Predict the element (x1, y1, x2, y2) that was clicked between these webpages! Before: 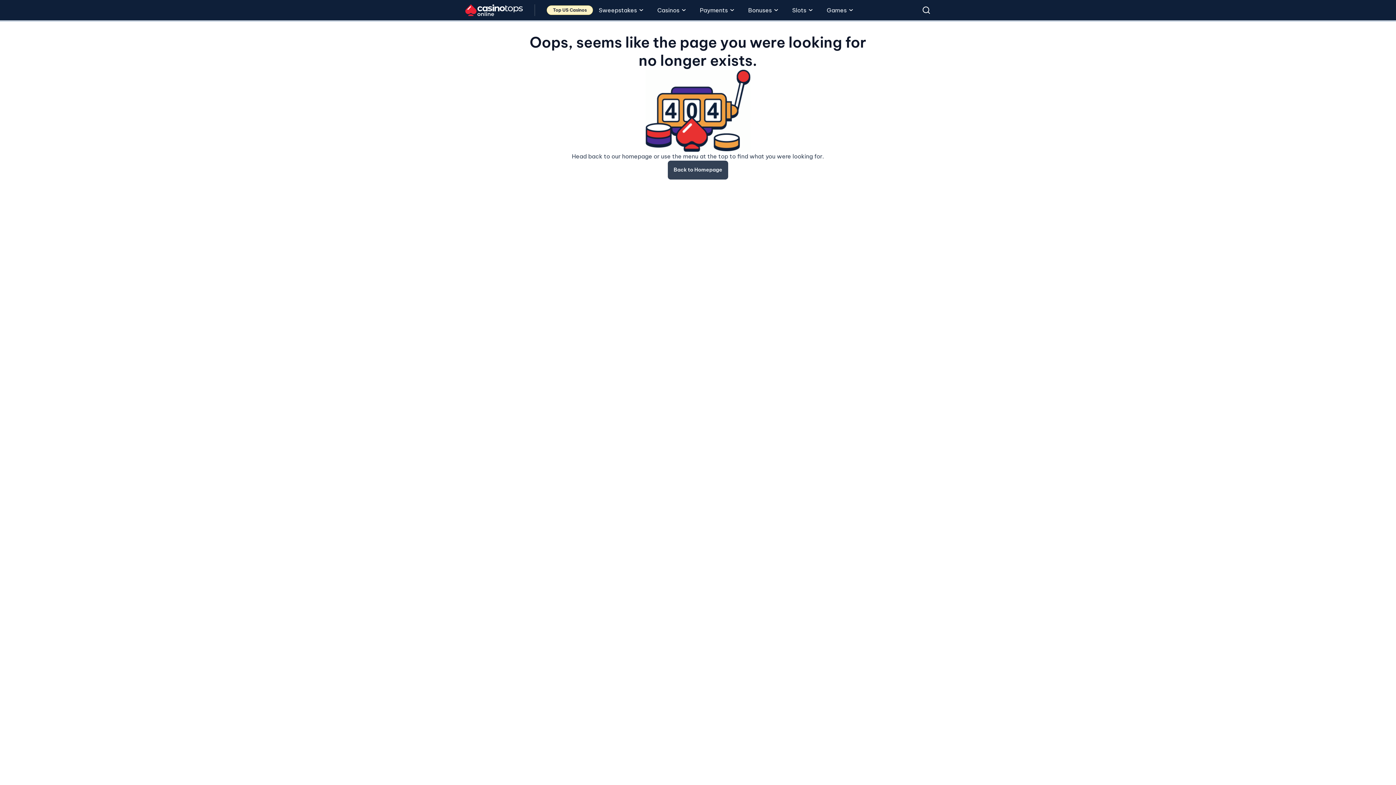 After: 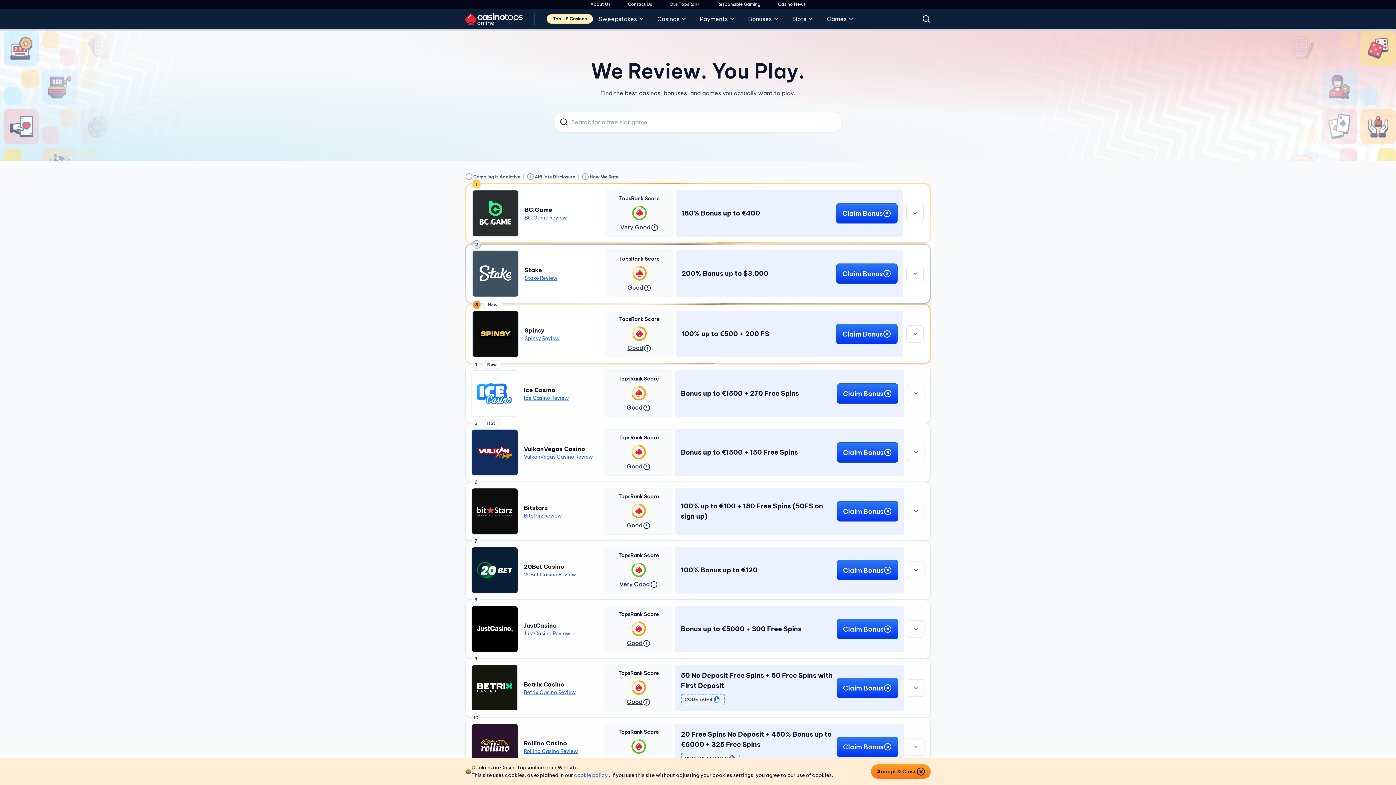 Action: bbox: (465, 4, 522, 16)